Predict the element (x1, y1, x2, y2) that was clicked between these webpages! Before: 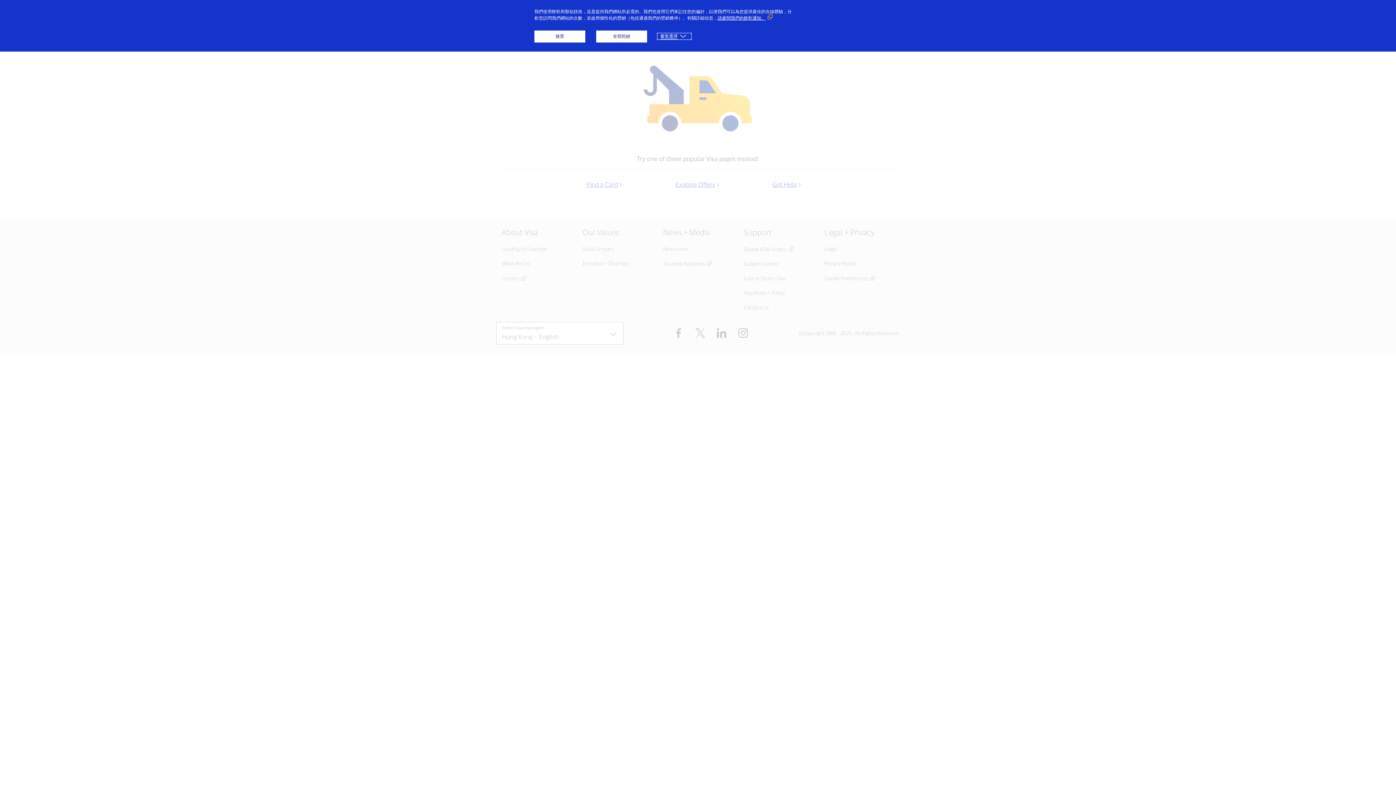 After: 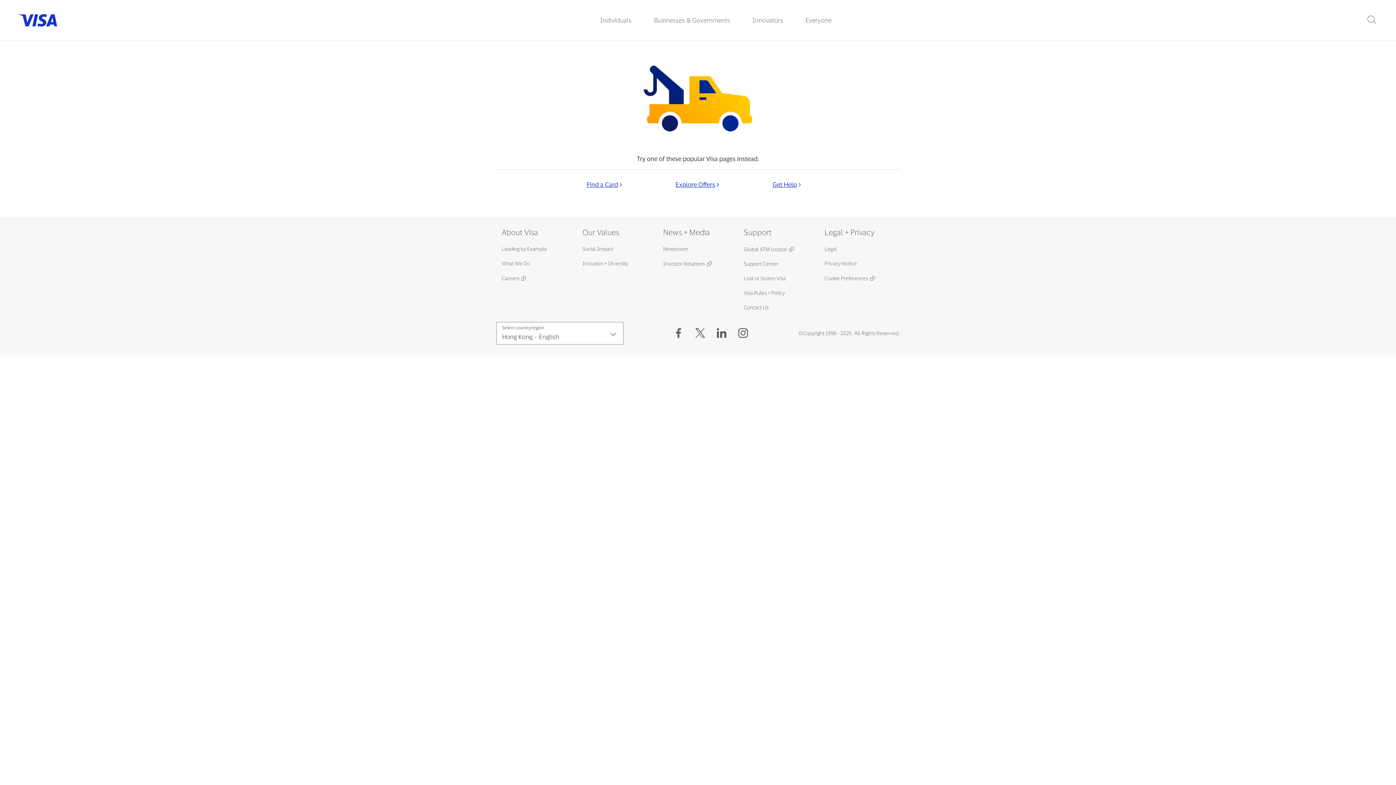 Action: label: 全部拒絕 bbox: (596, 30, 647, 42)